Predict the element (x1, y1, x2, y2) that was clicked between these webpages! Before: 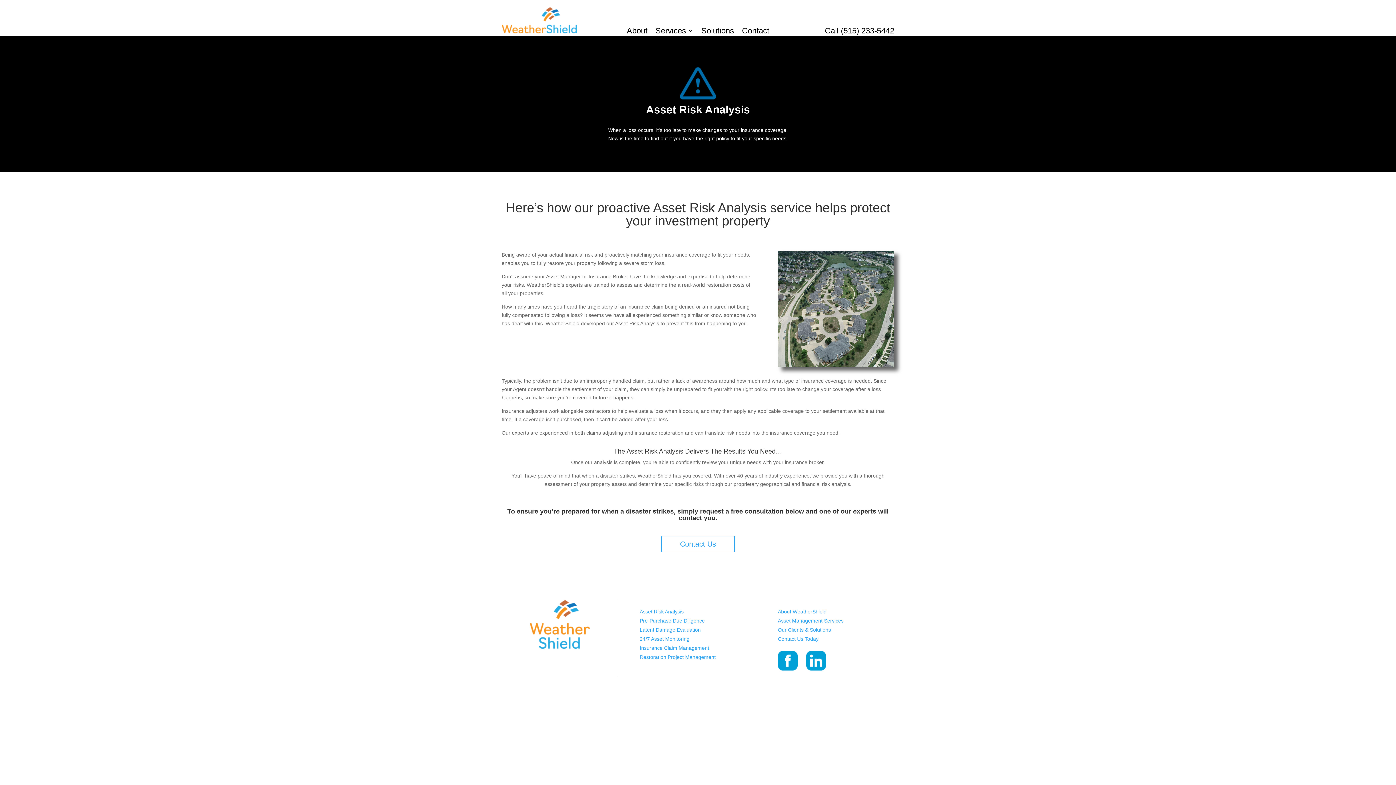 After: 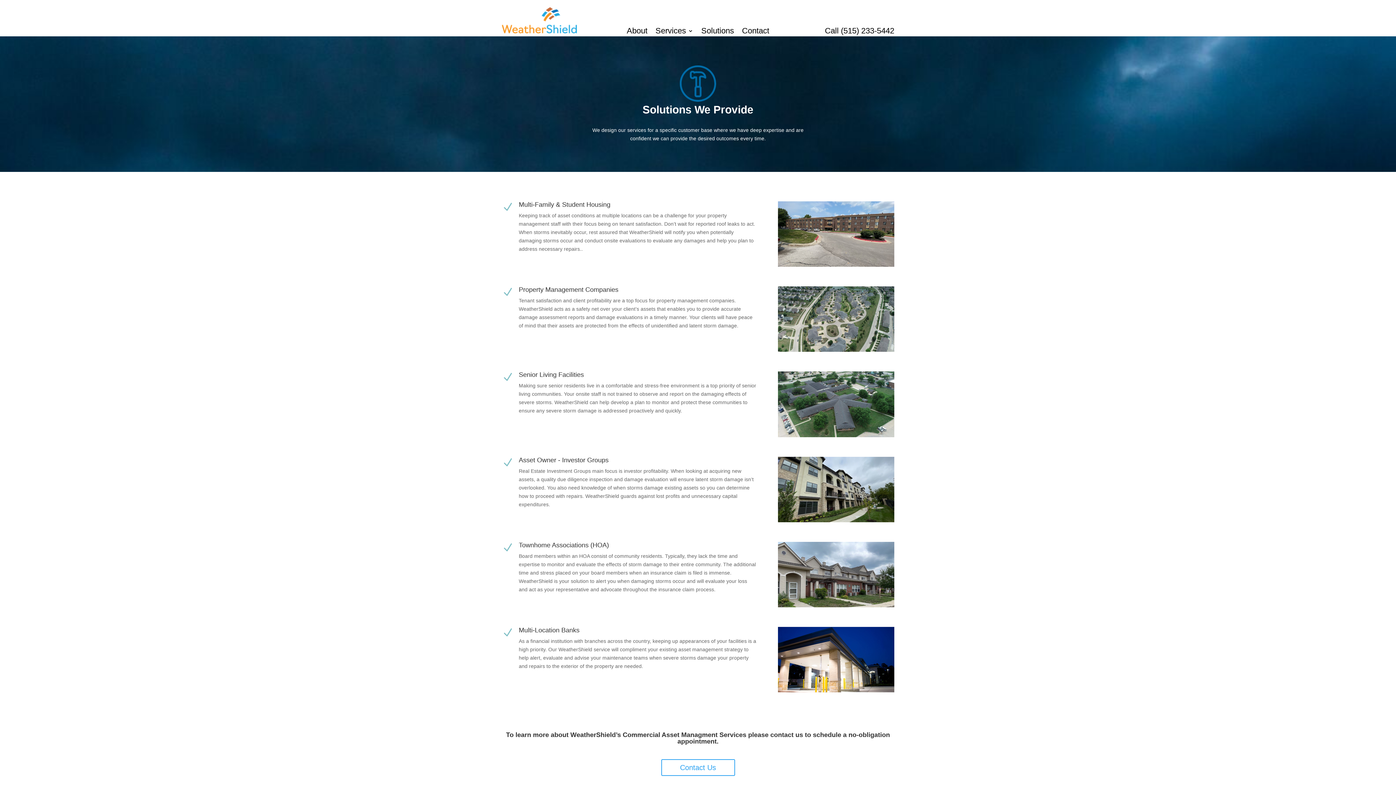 Action: bbox: (778, 627, 831, 633) label: Our Clients & Solutions